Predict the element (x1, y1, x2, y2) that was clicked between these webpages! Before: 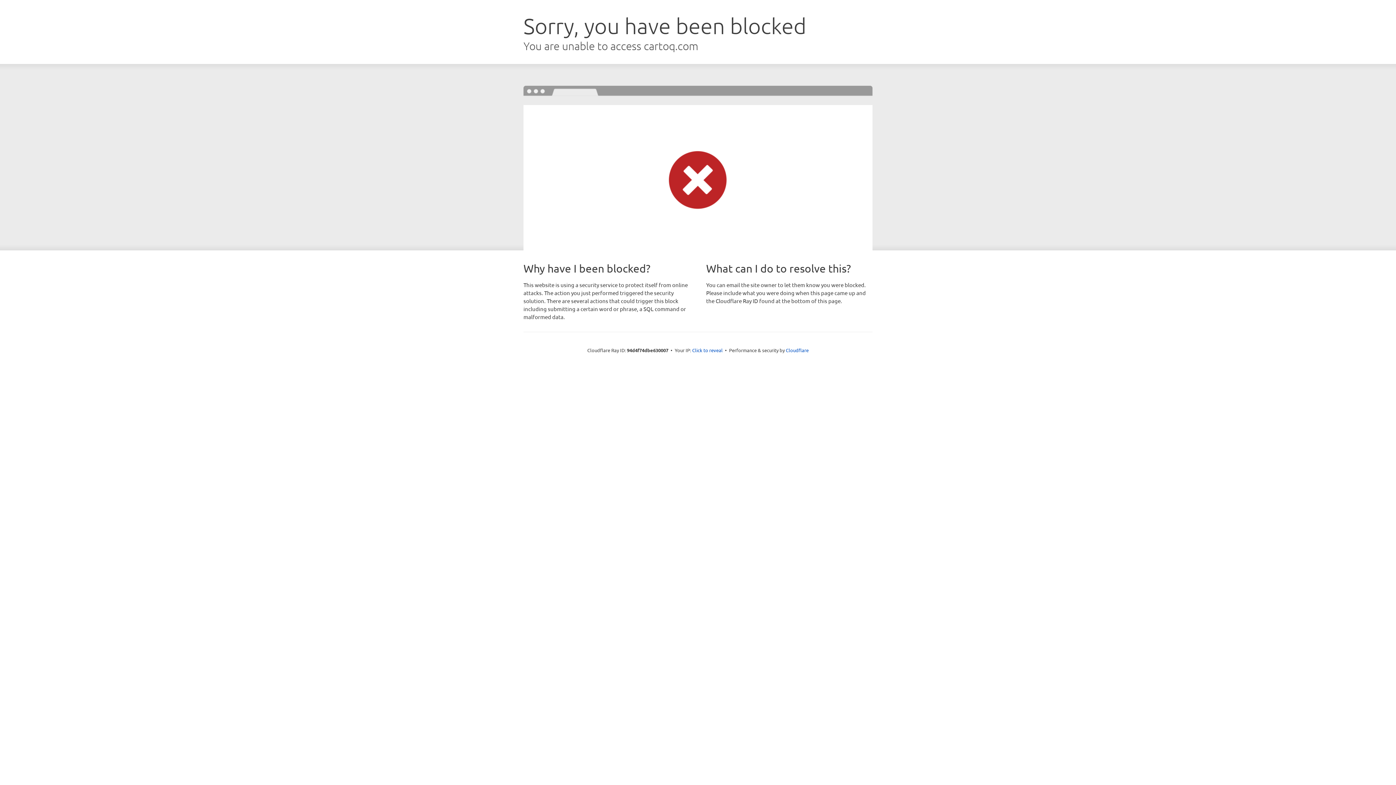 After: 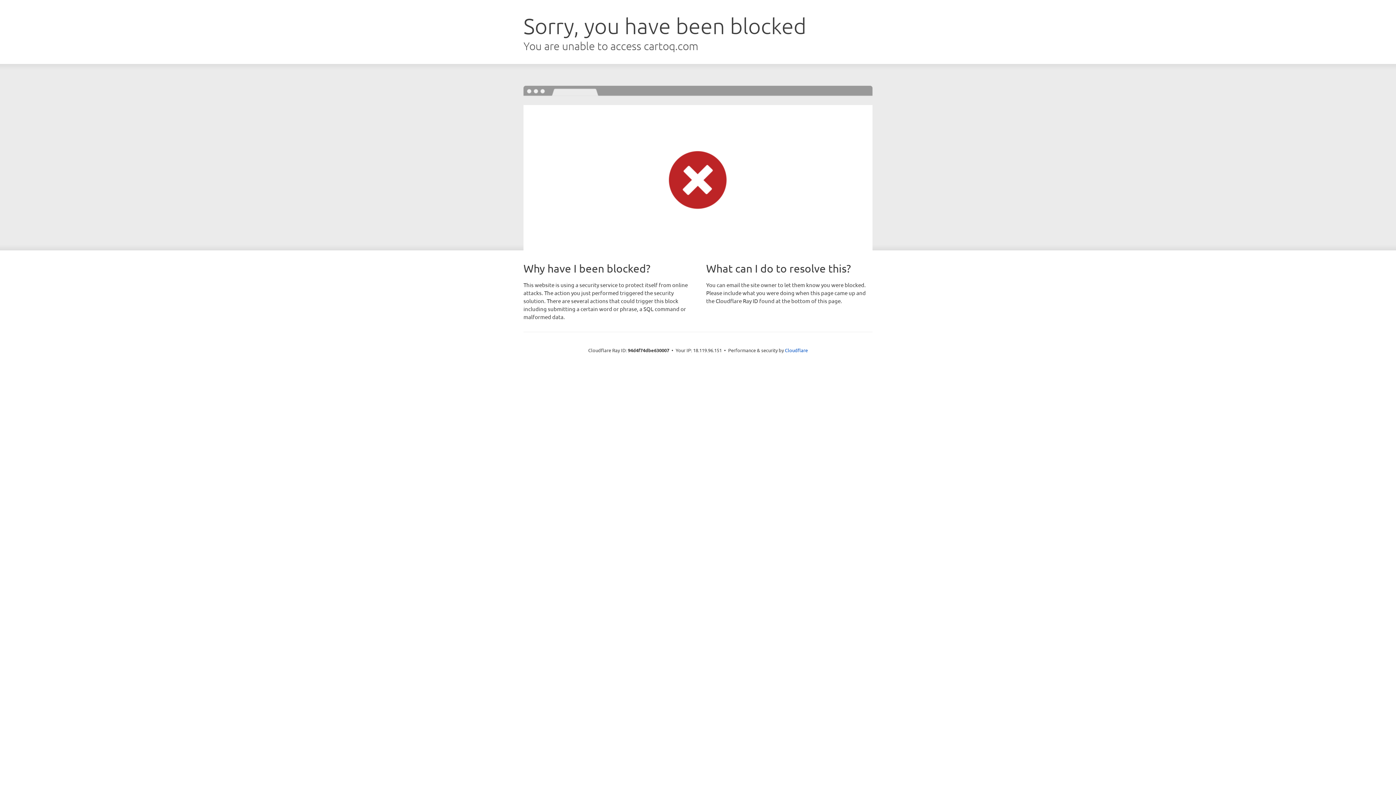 Action: label: Click to reveal bbox: (692, 346, 722, 353)